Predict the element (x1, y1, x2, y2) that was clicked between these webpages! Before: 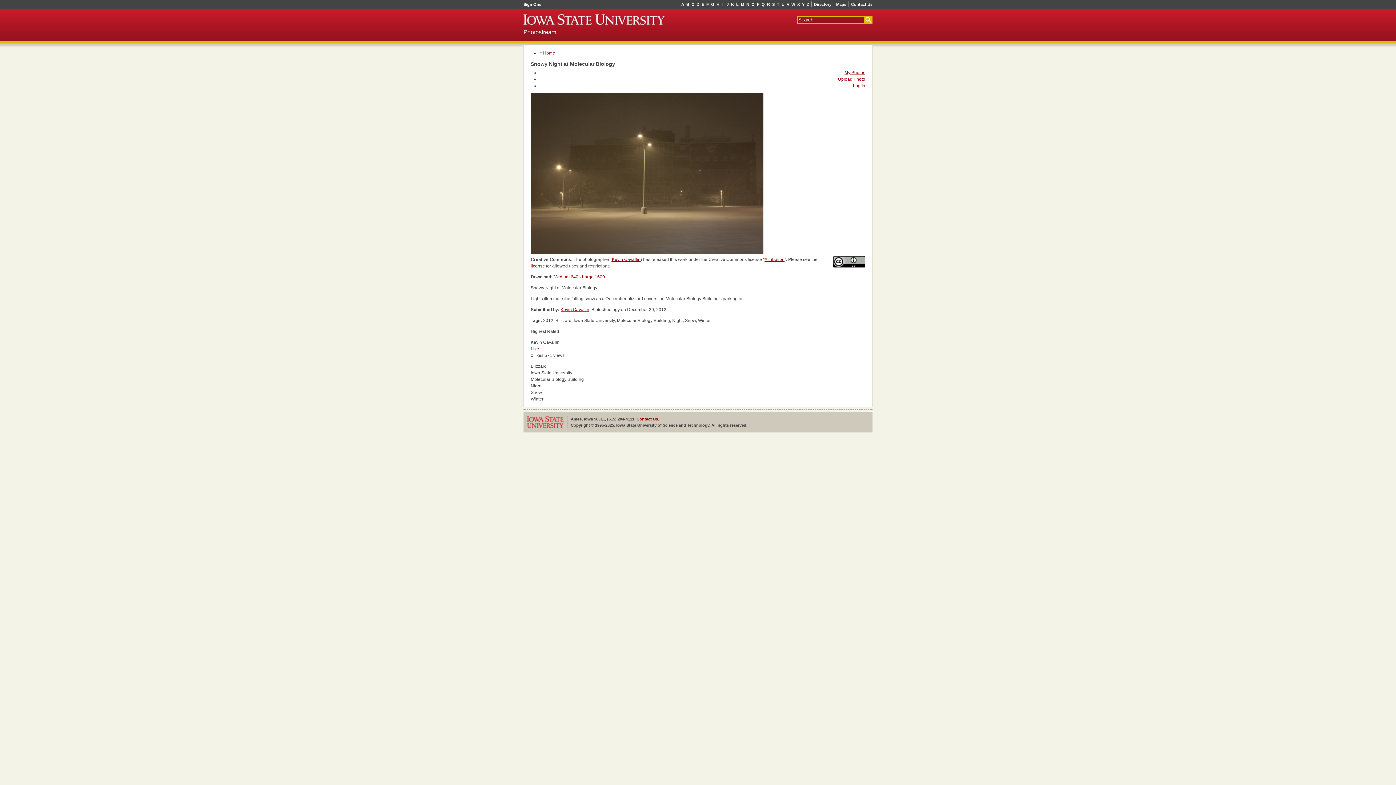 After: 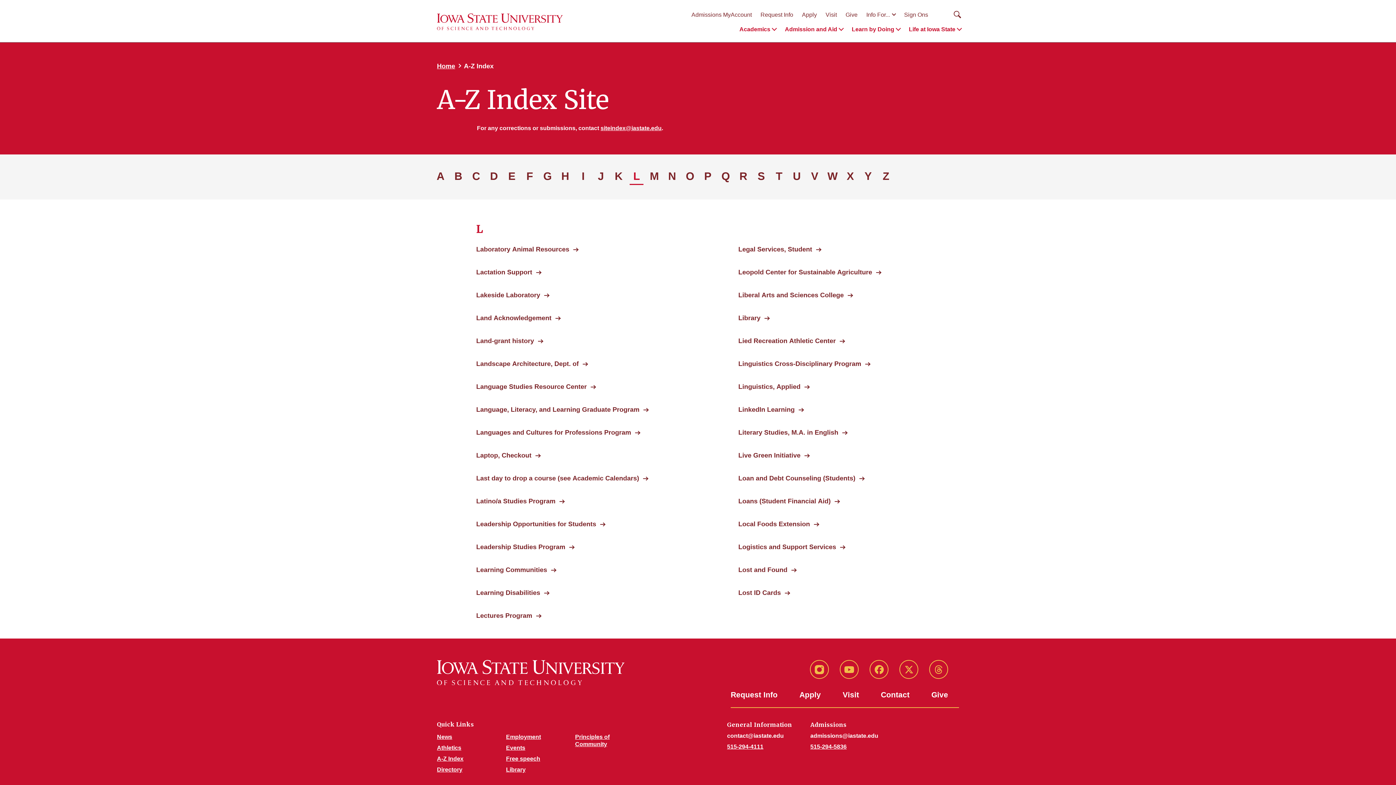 Action: label: L bbox: (735, 1, 740, 7)